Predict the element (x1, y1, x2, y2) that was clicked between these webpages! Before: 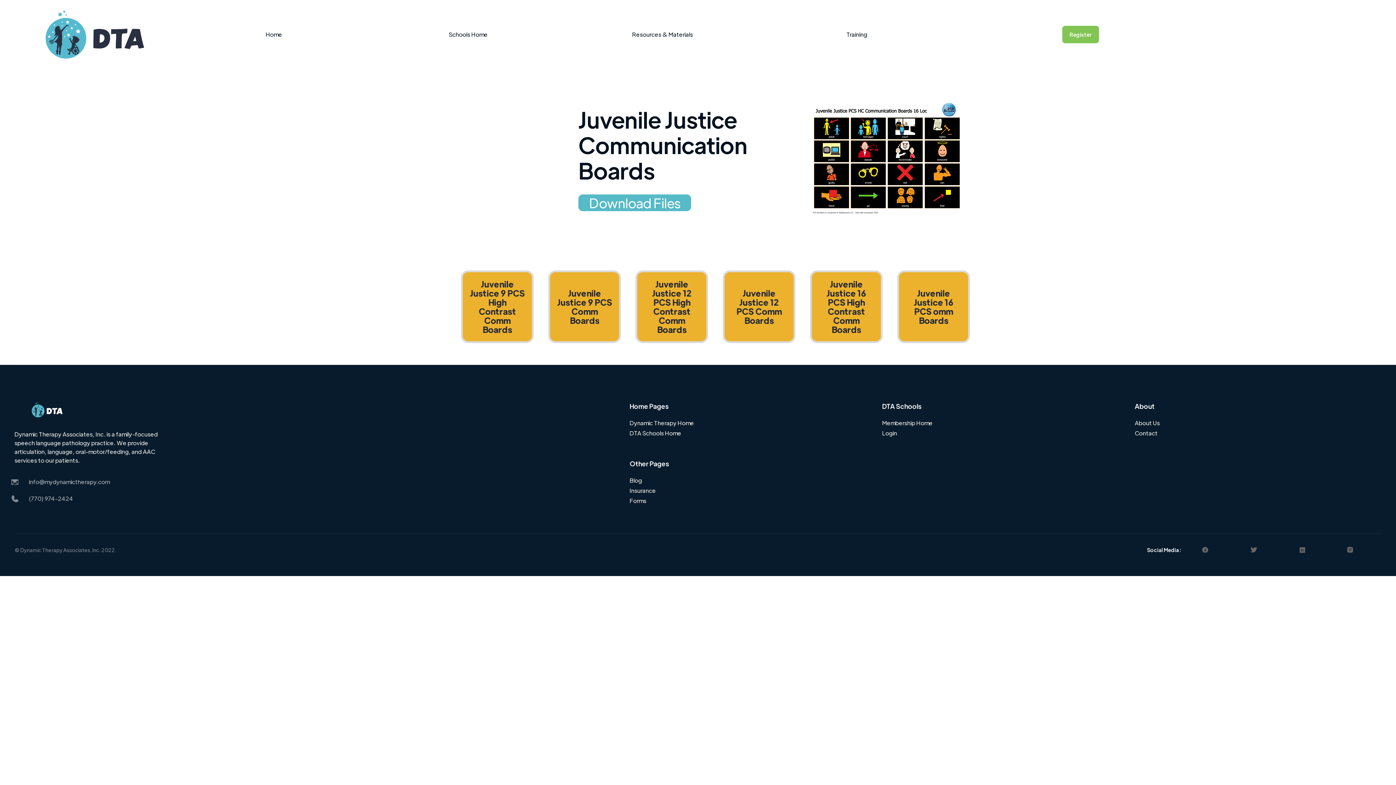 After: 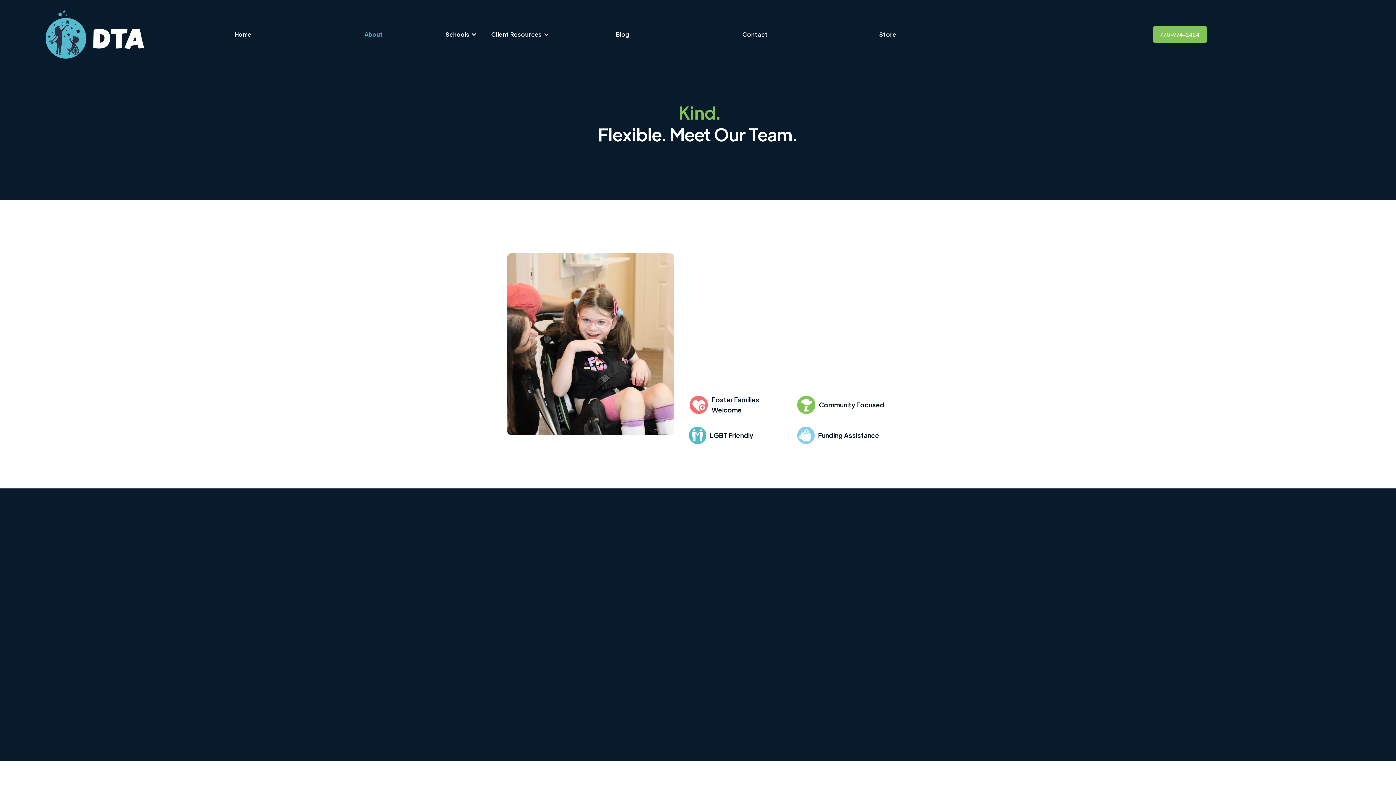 Action: bbox: (1135, 420, 1160, 426) label: About Us